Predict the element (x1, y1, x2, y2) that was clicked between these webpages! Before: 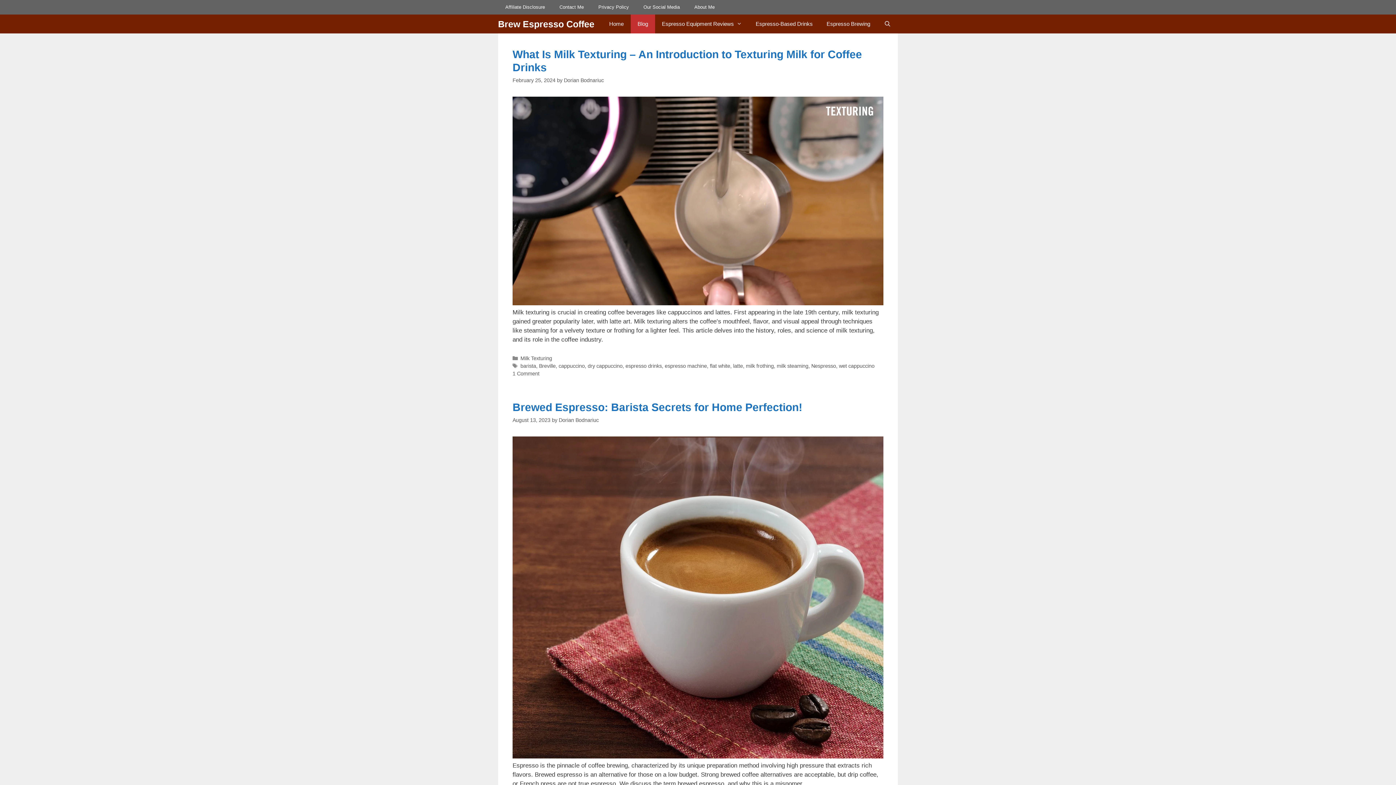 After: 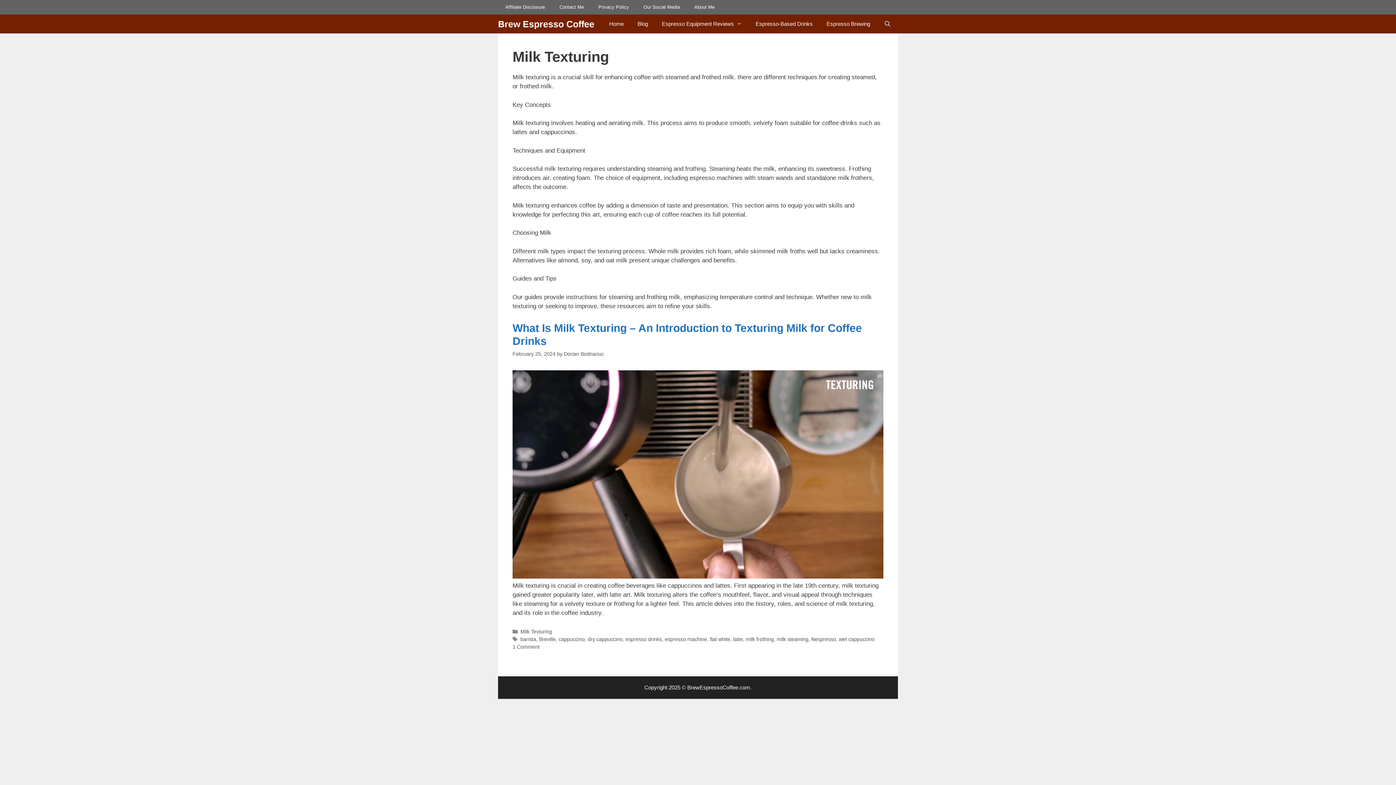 Action: label: Milk Texturing bbox: (520, 355, 552, 361)